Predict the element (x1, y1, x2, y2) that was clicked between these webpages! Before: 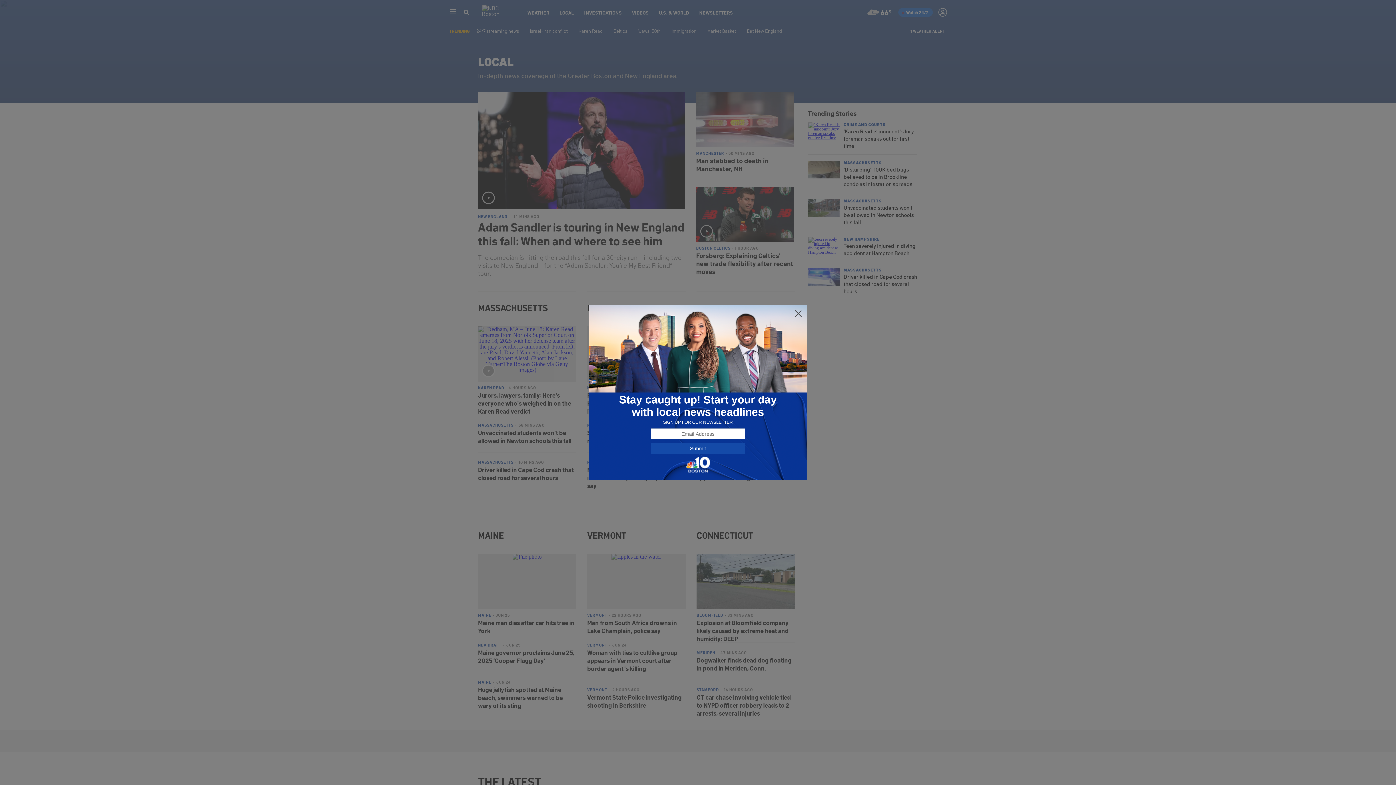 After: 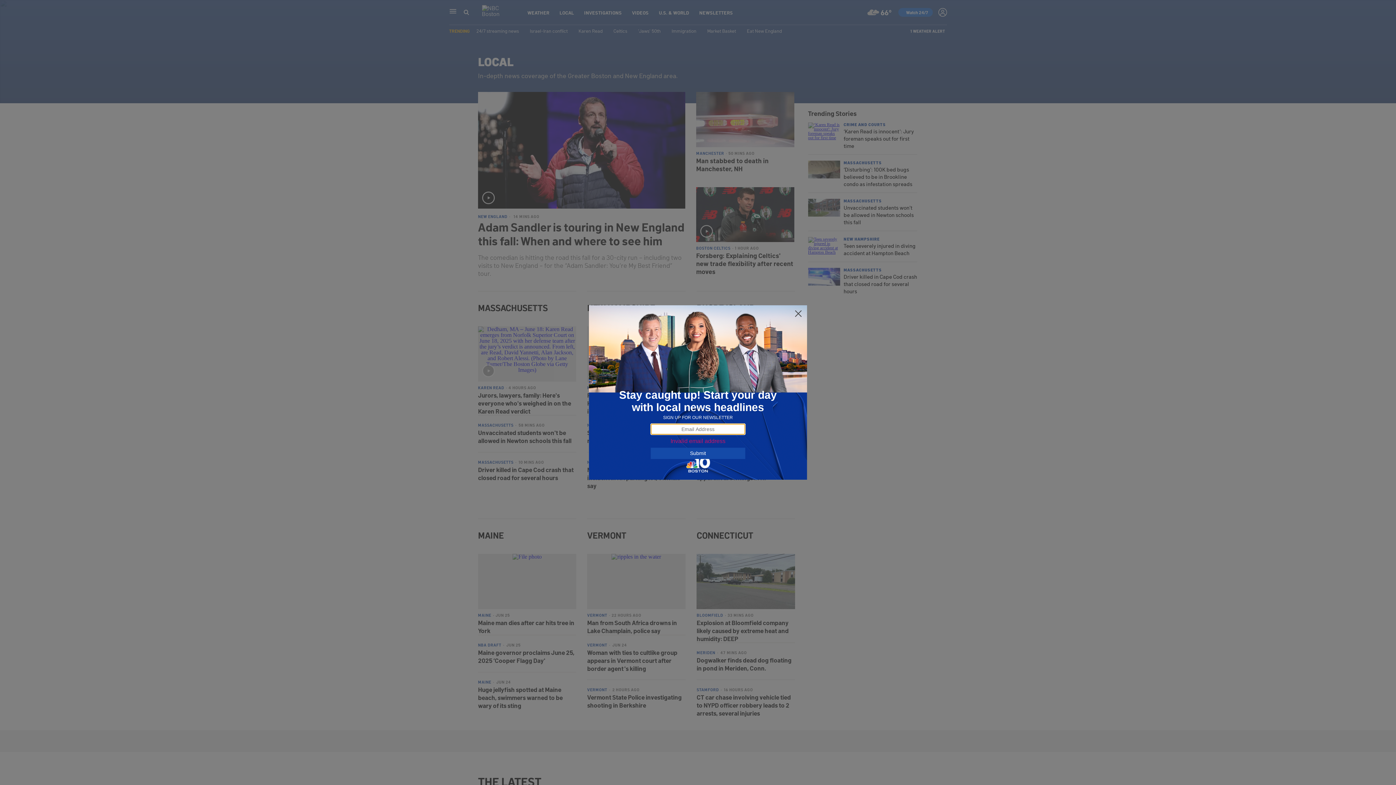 Action: bbox: (650, 443, 745, 454) label: Submit